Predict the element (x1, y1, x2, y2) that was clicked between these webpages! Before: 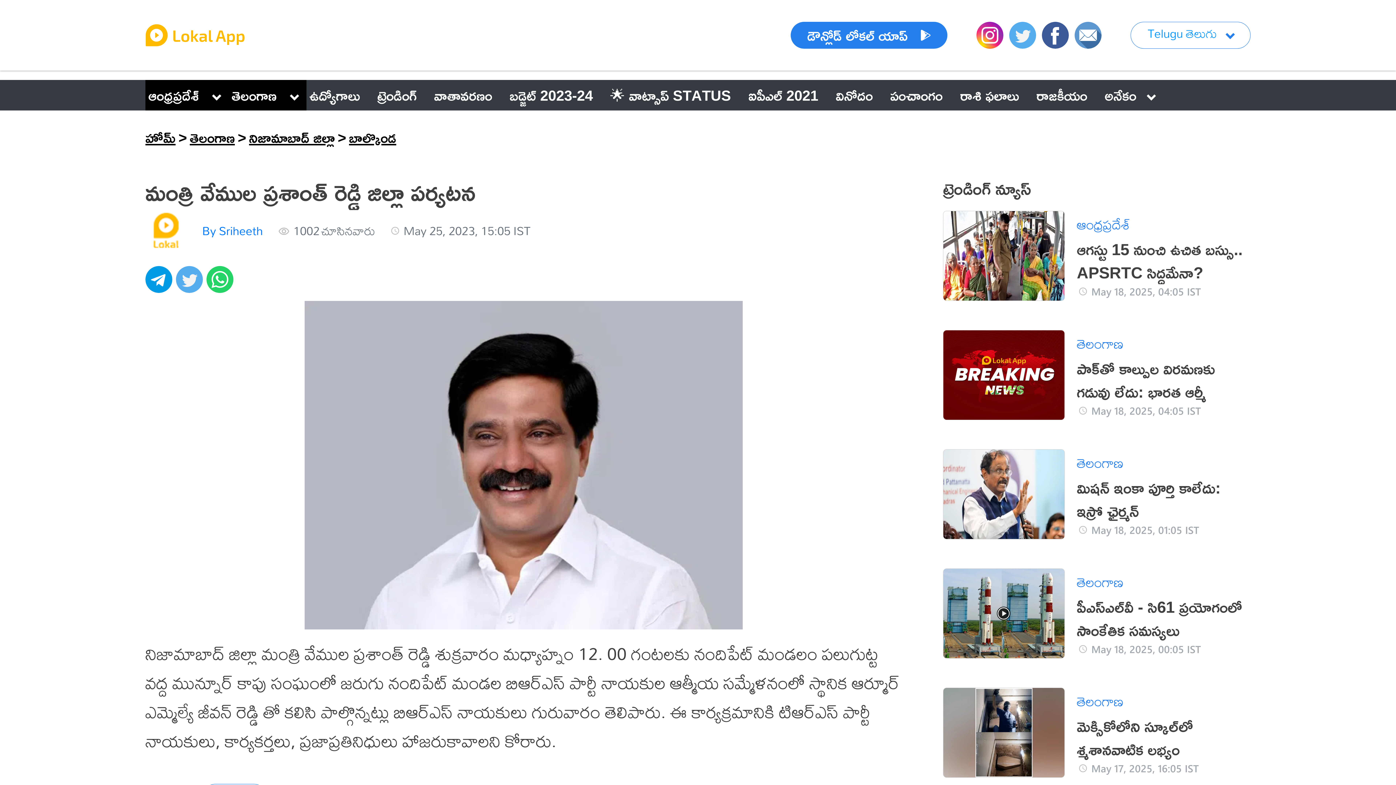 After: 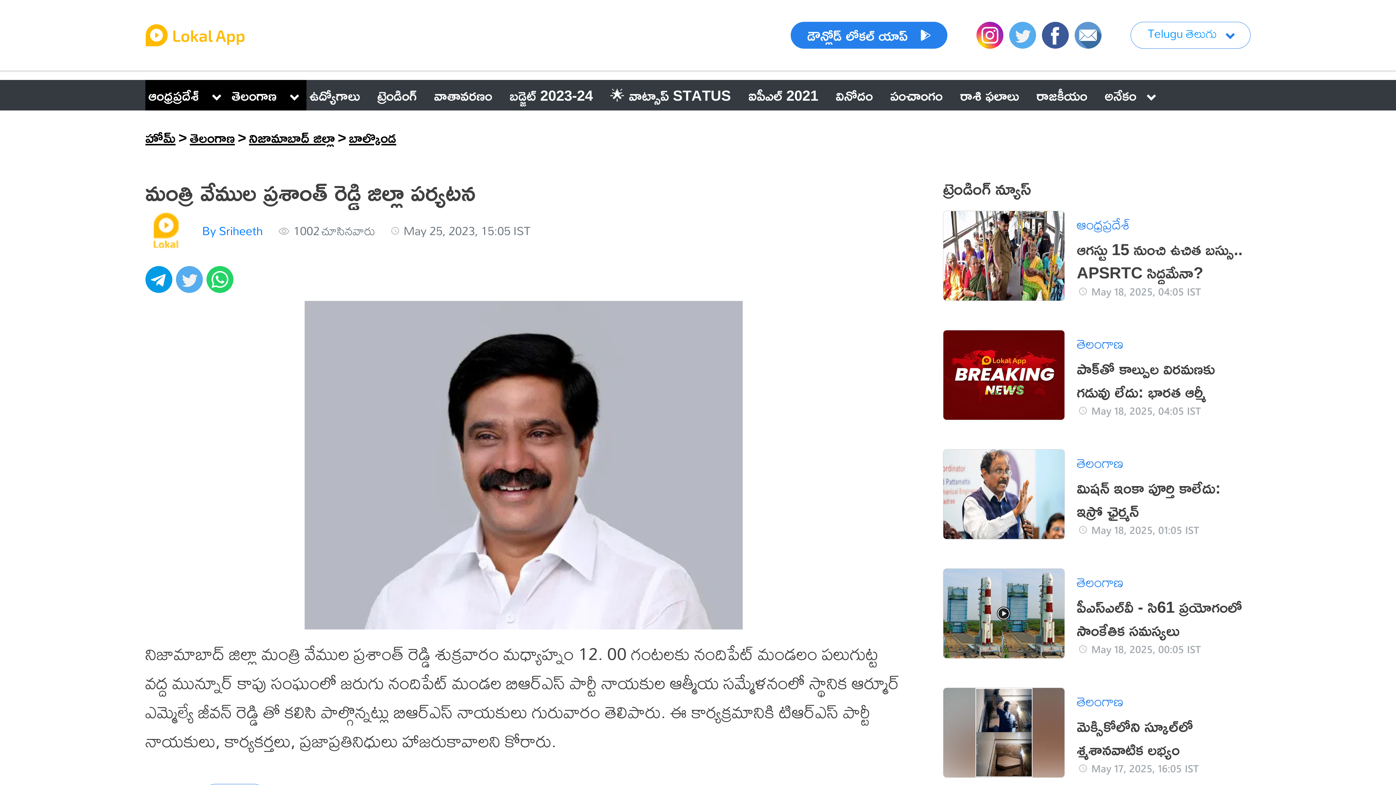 Action: bbox: (1042, 31, 1069, 37)